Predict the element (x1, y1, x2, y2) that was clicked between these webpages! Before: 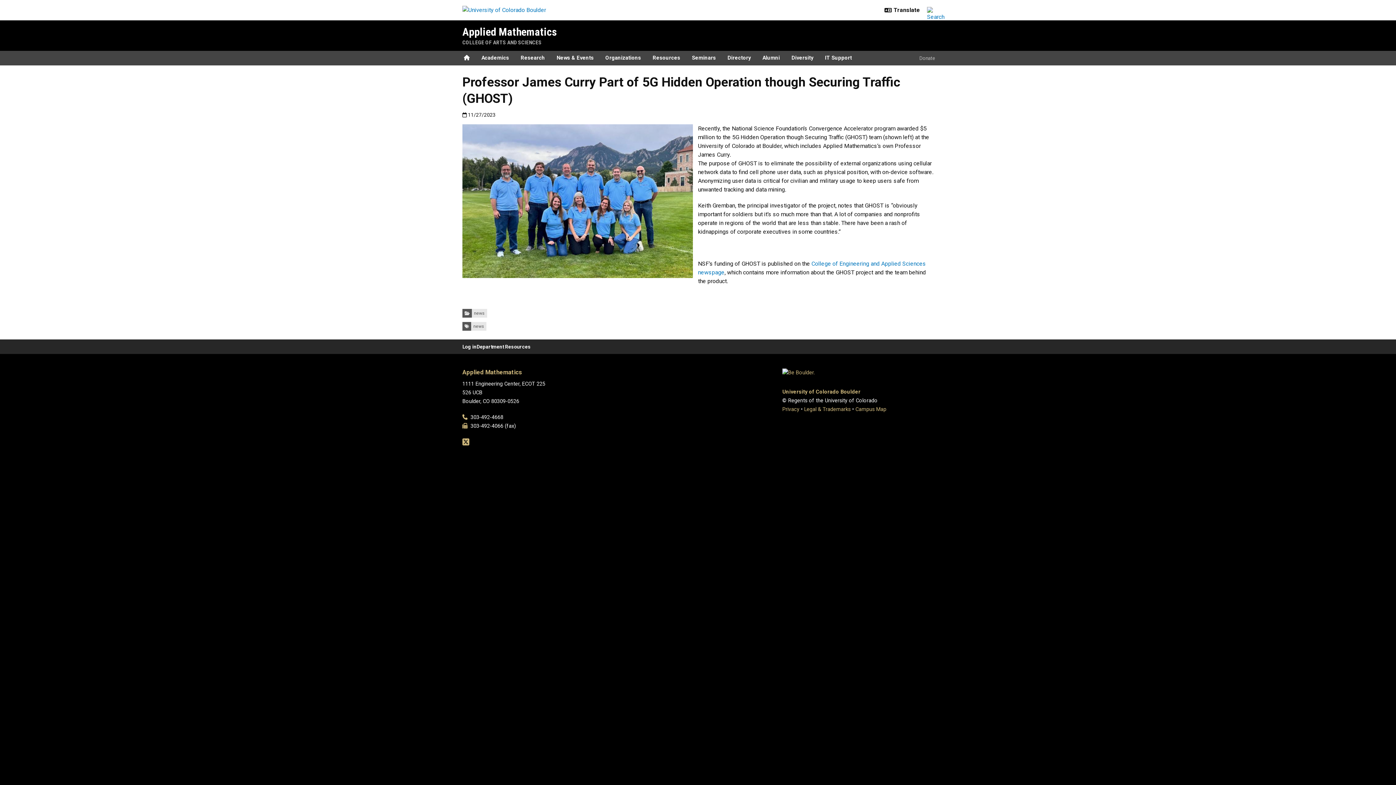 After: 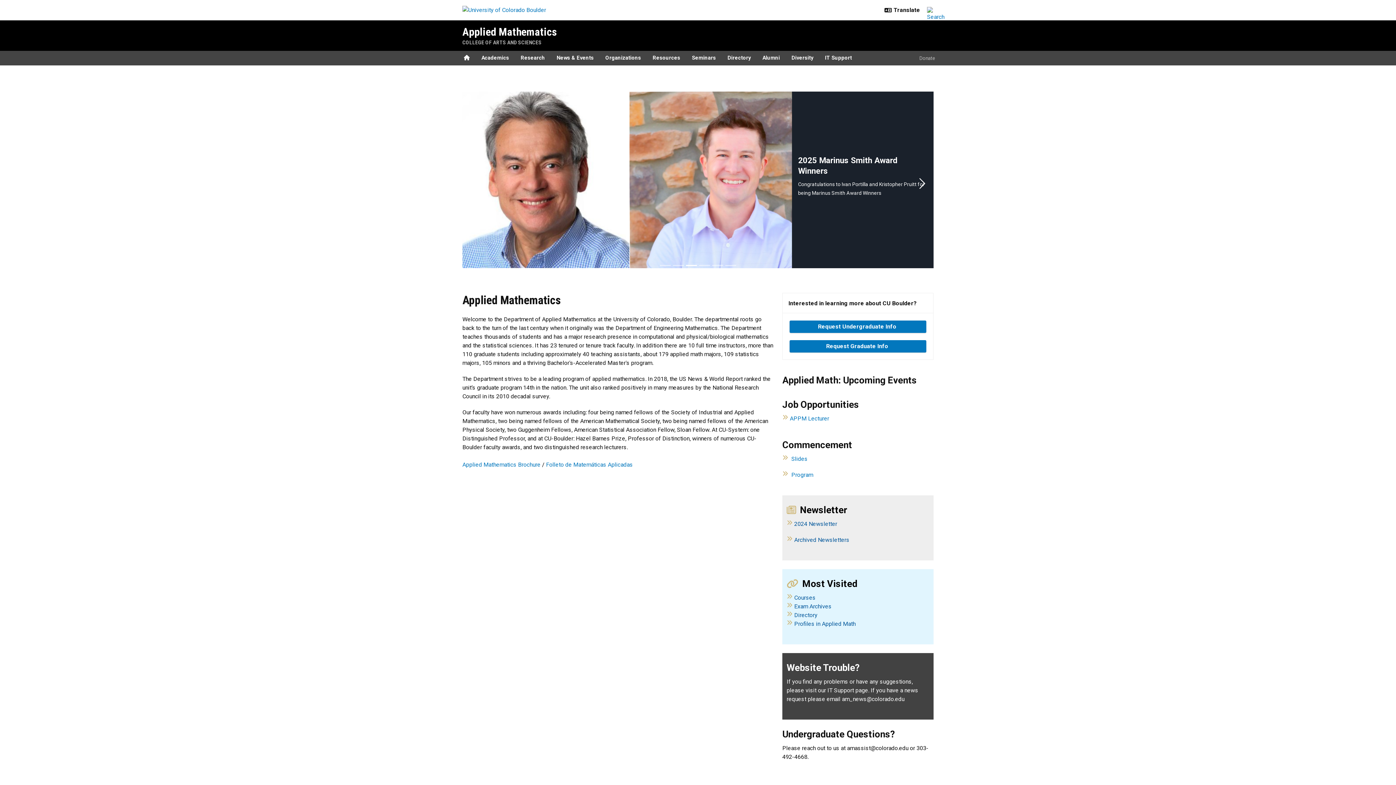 Action: label: Applied Mathematics bbox: (462, 25, 557, 38)